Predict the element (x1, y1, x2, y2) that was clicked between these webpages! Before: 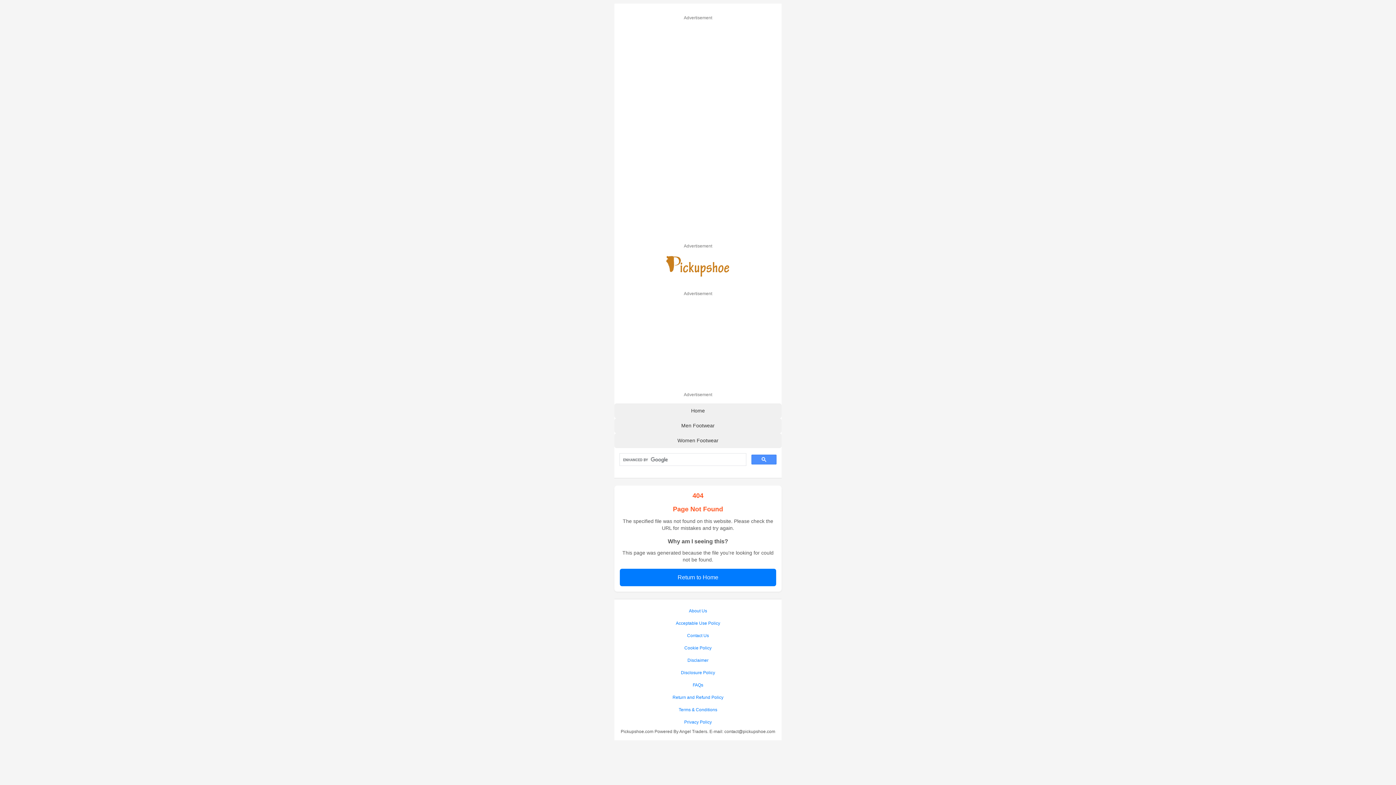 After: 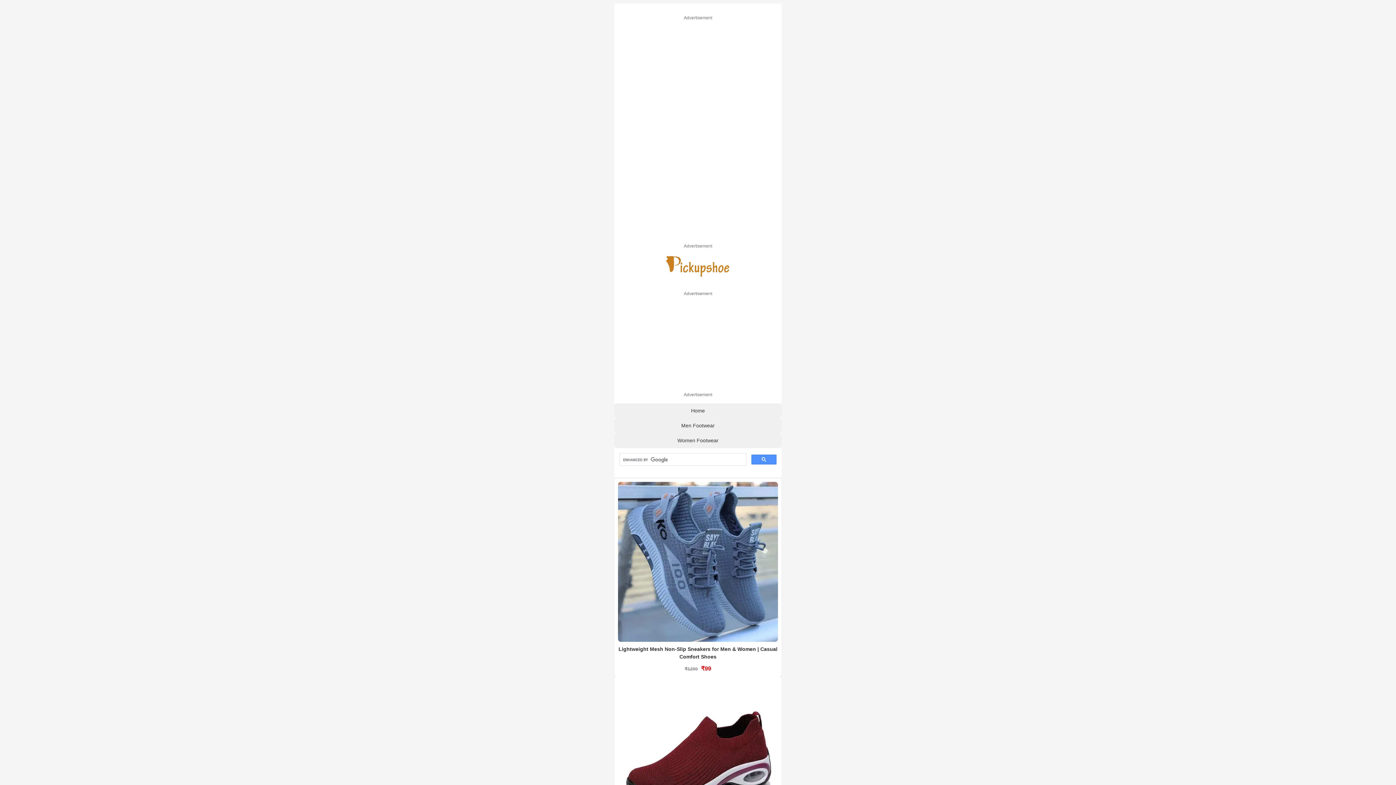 Action: bbox: (614, 433, 781, 448) label: Women Footwear